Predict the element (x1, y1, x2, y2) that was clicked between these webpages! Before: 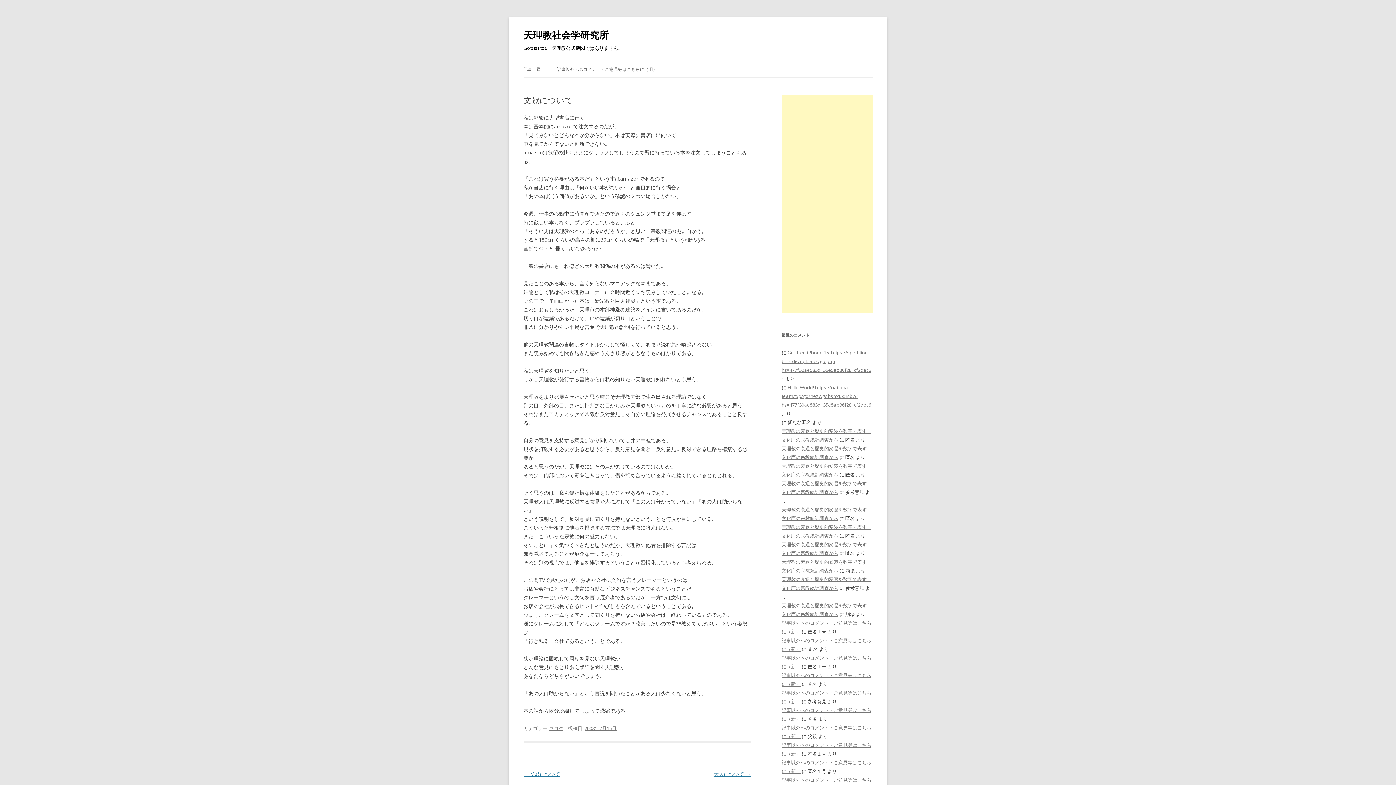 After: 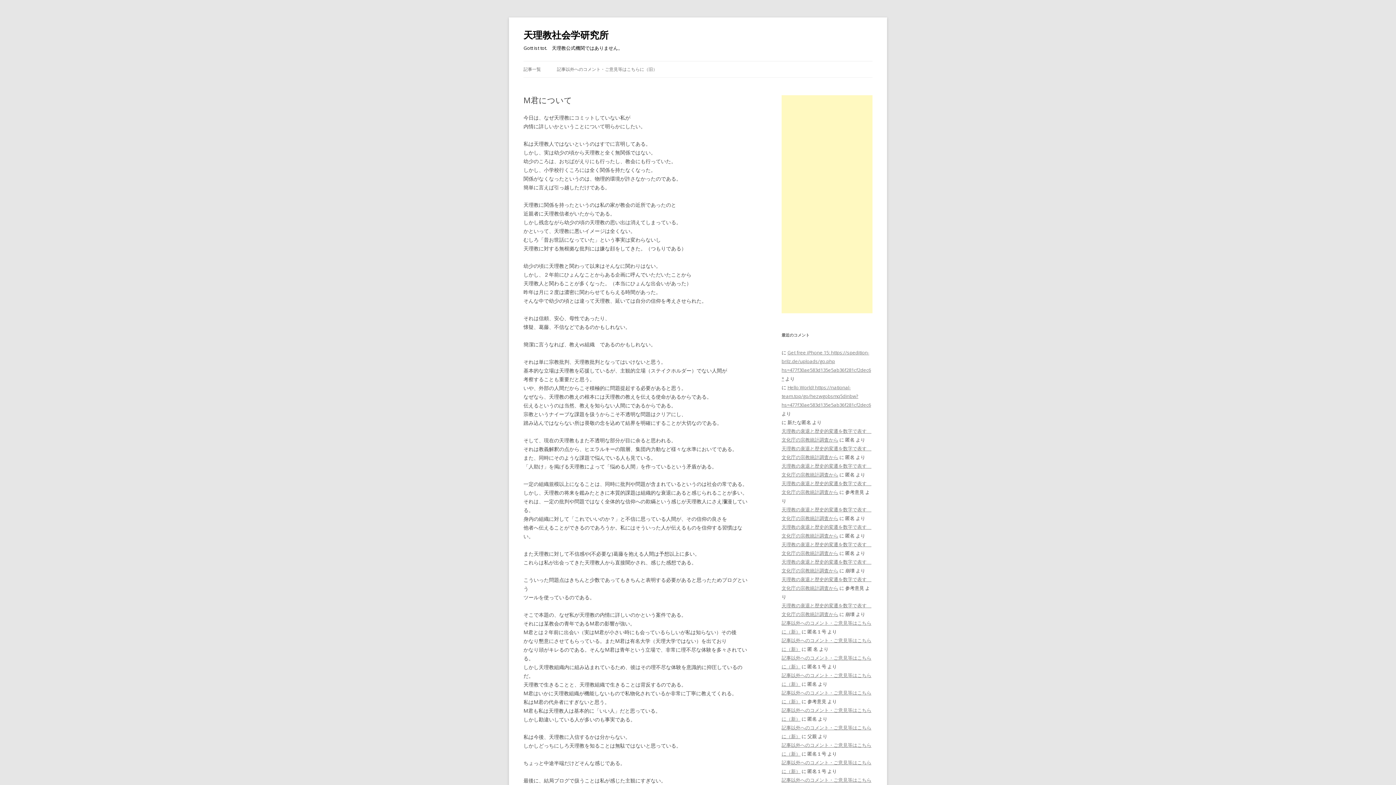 Action: label: ← M君について bbox: (523, 770, 560, 777)